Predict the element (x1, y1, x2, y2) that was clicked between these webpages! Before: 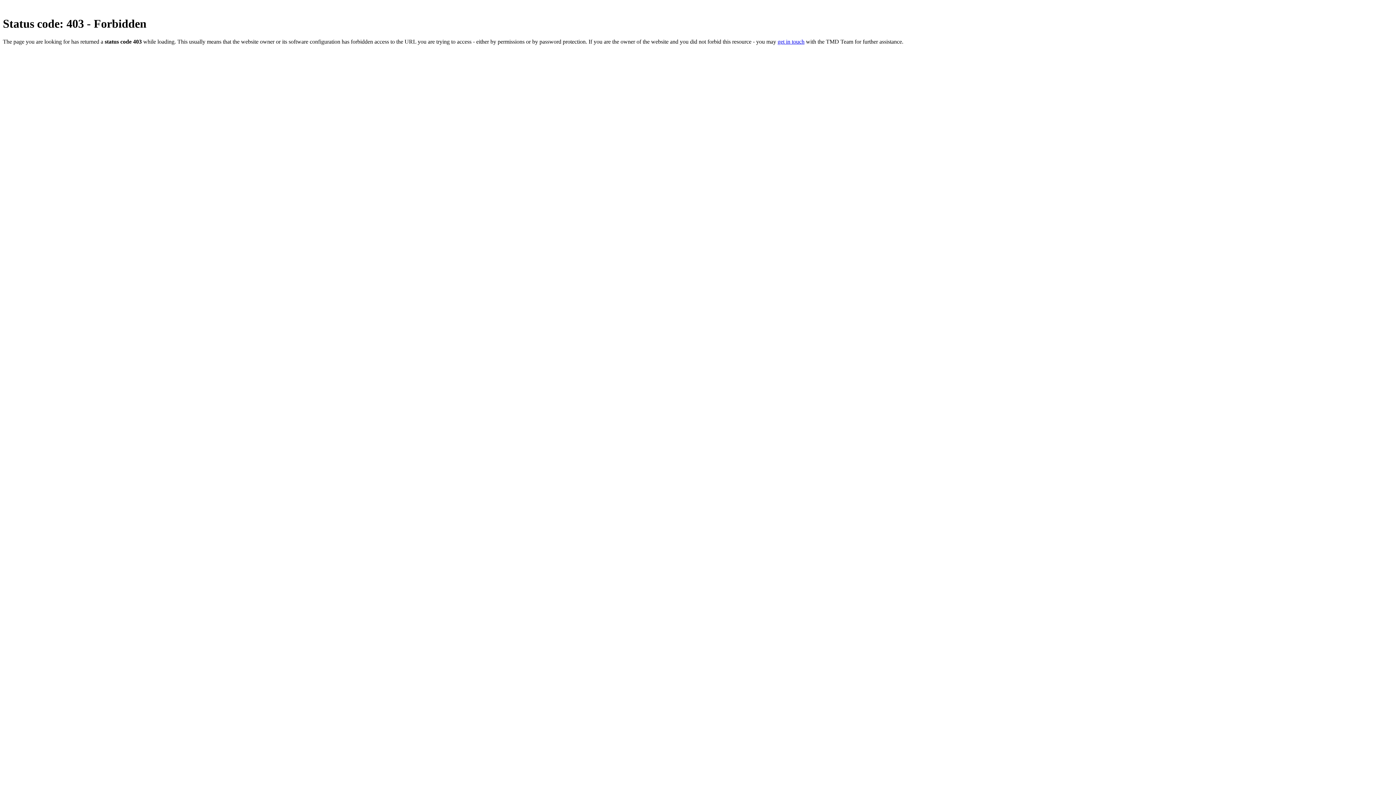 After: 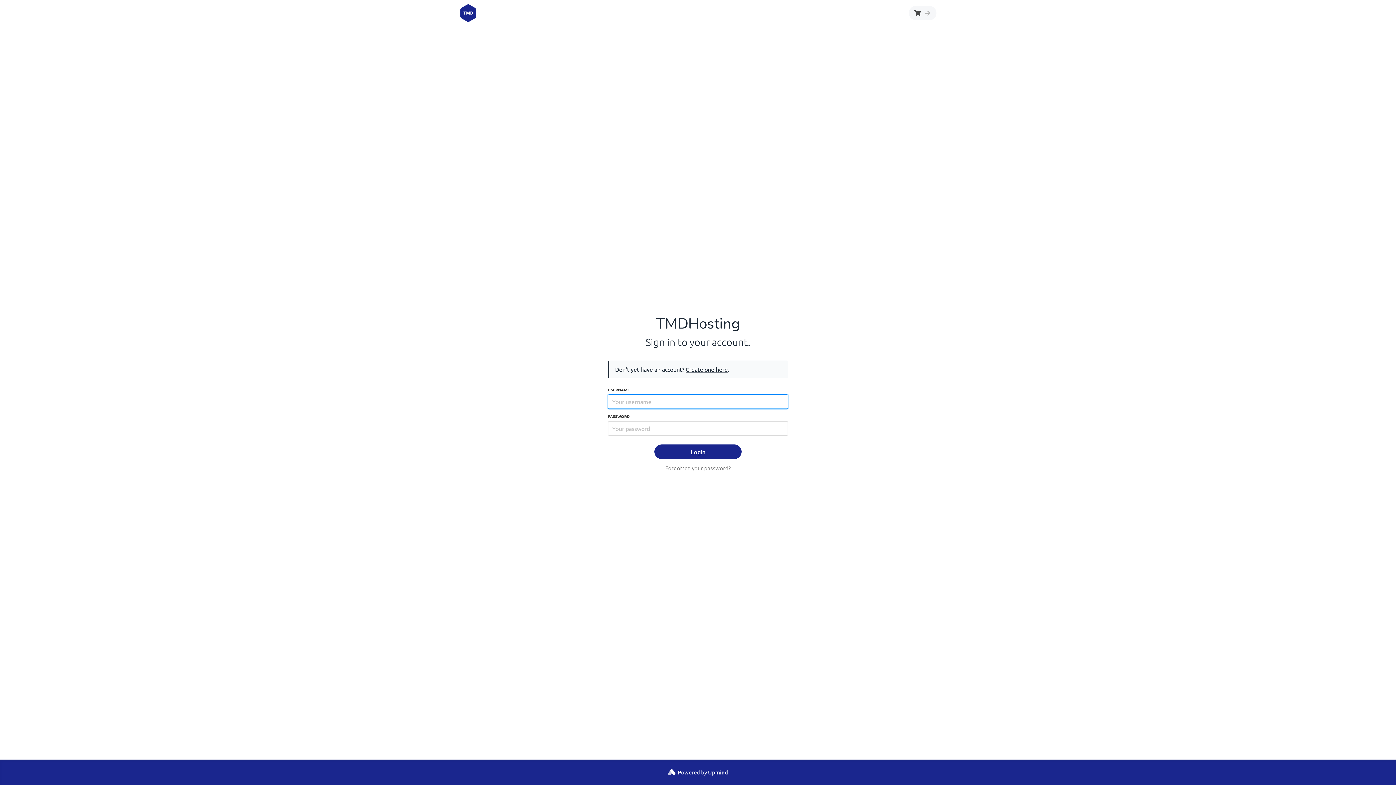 Action: bbox: (777, 38, 804, 44) label: get in touch